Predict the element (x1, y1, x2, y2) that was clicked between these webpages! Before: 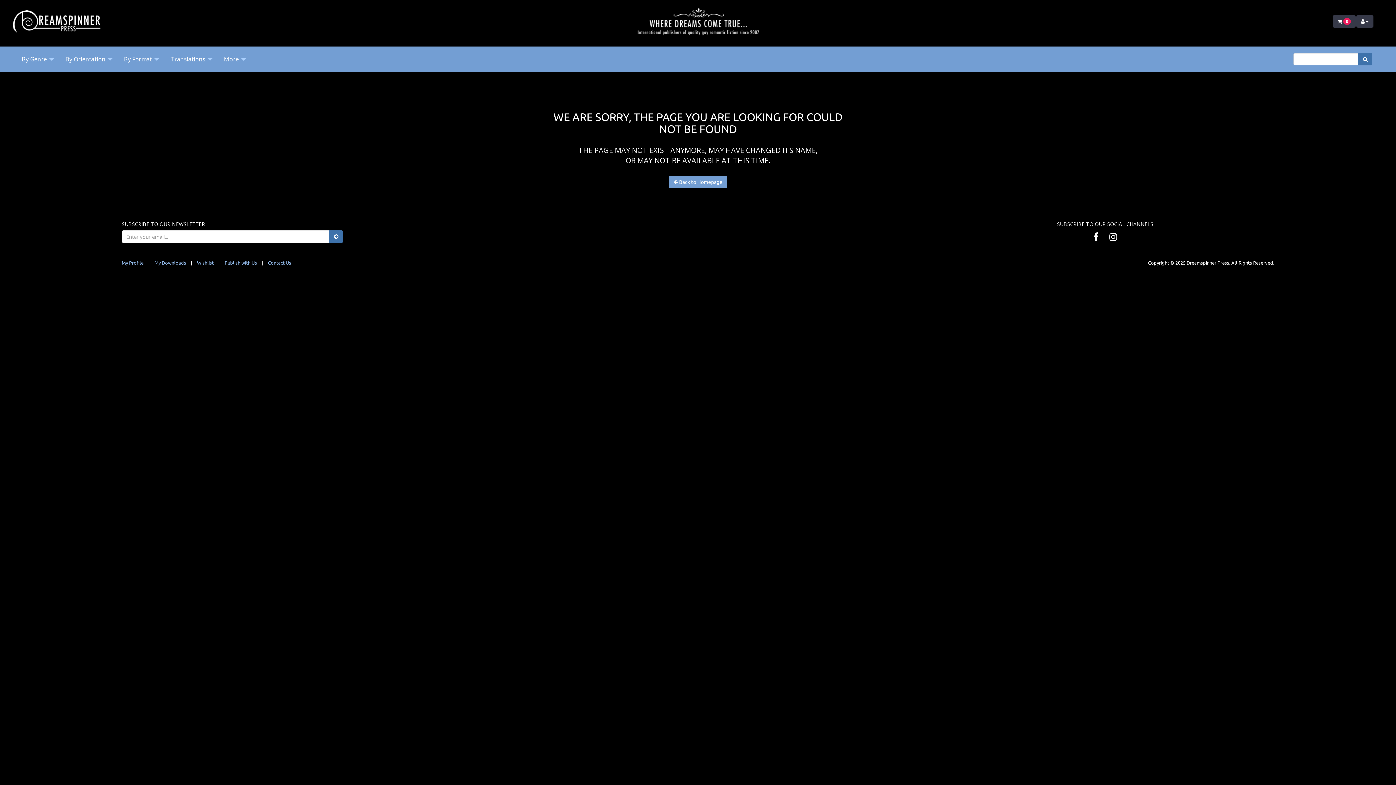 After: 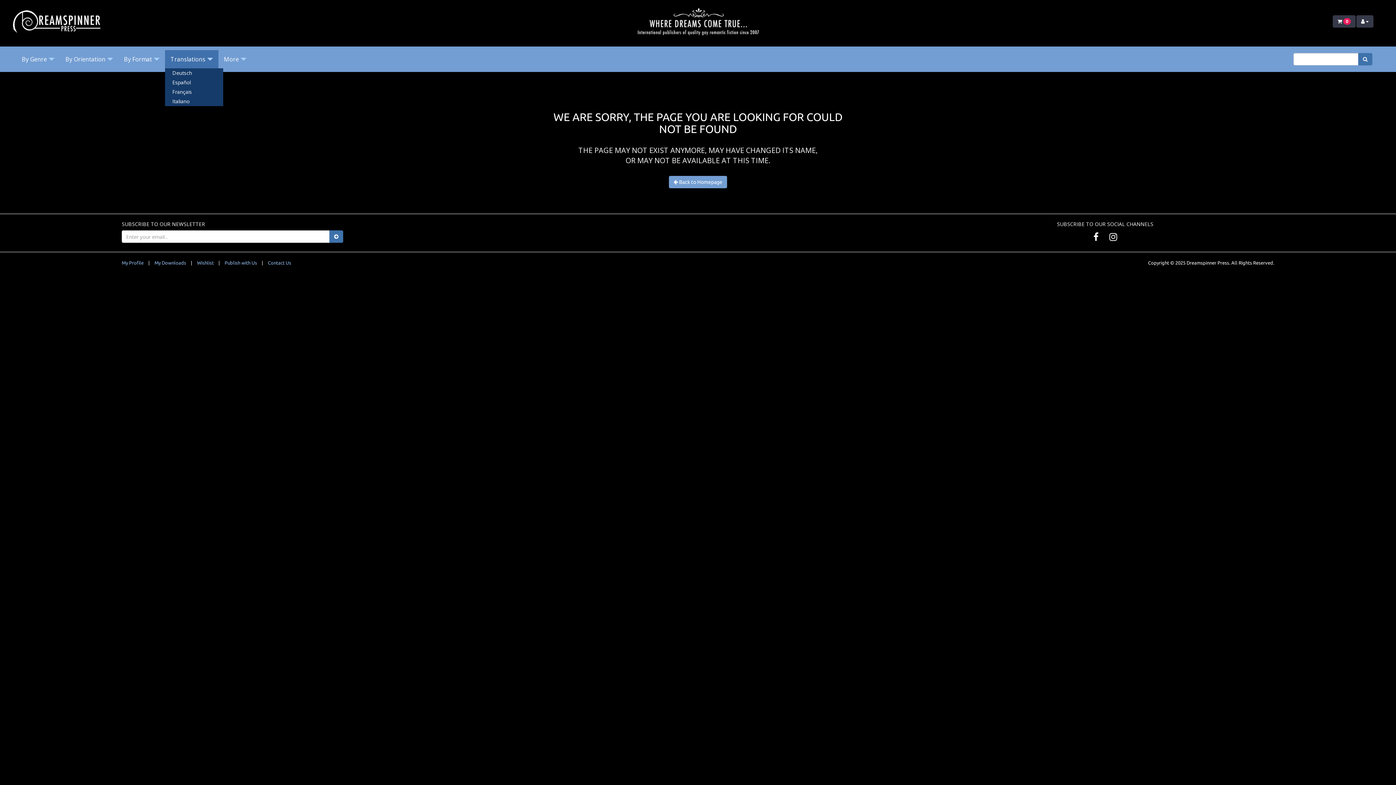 Action: label: Translations bbox: (165, 50, 218, 68)